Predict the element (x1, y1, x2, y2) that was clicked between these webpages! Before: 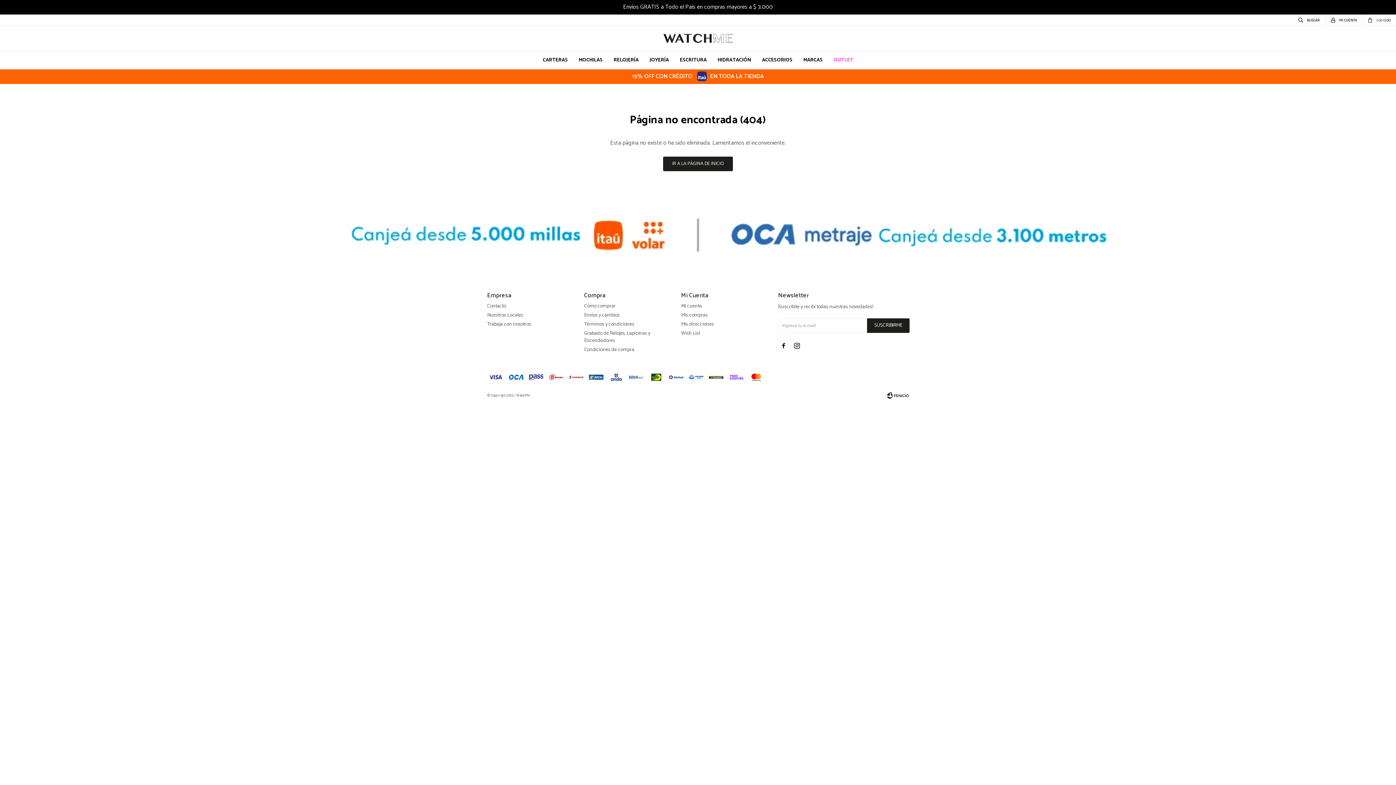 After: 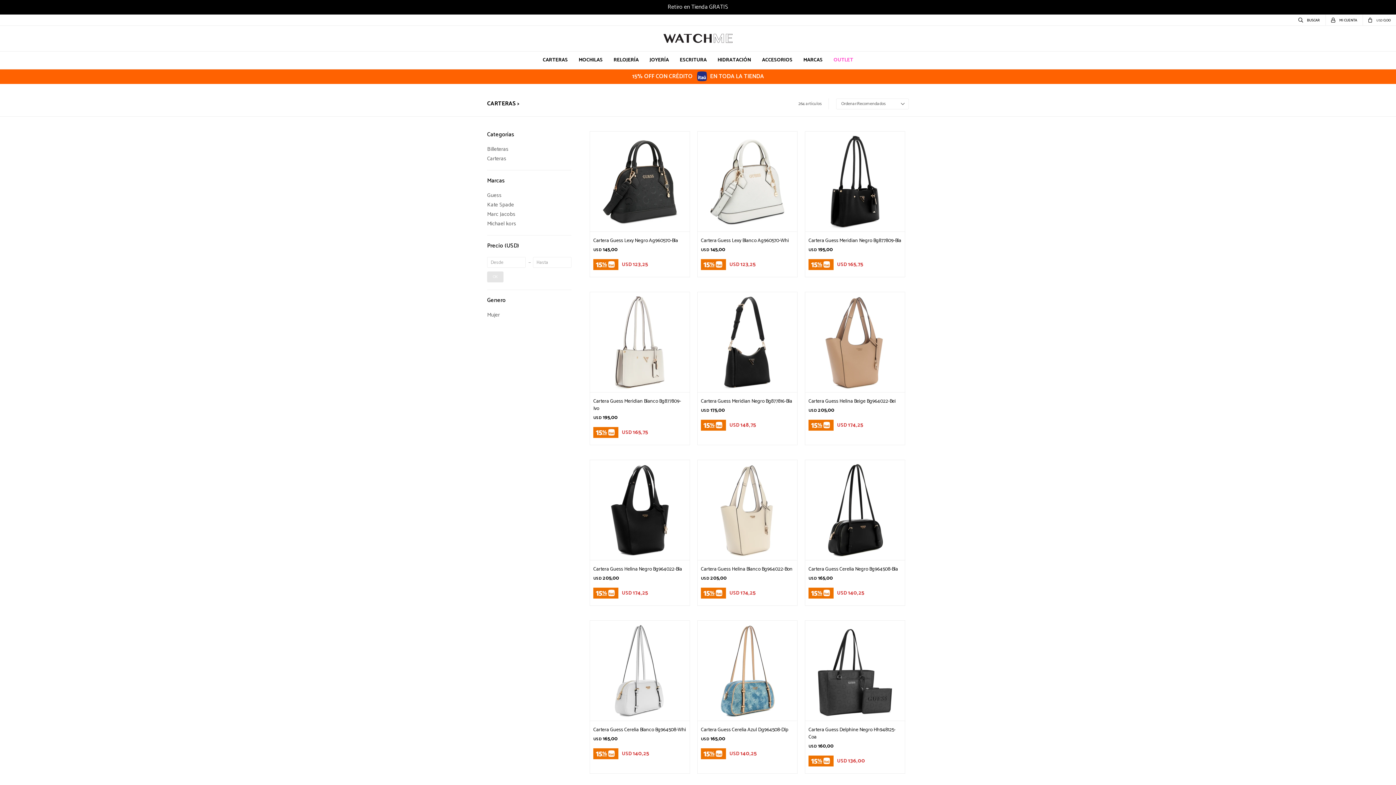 Action: bbox: (542, 51, 568, 69) label: CARTERAS